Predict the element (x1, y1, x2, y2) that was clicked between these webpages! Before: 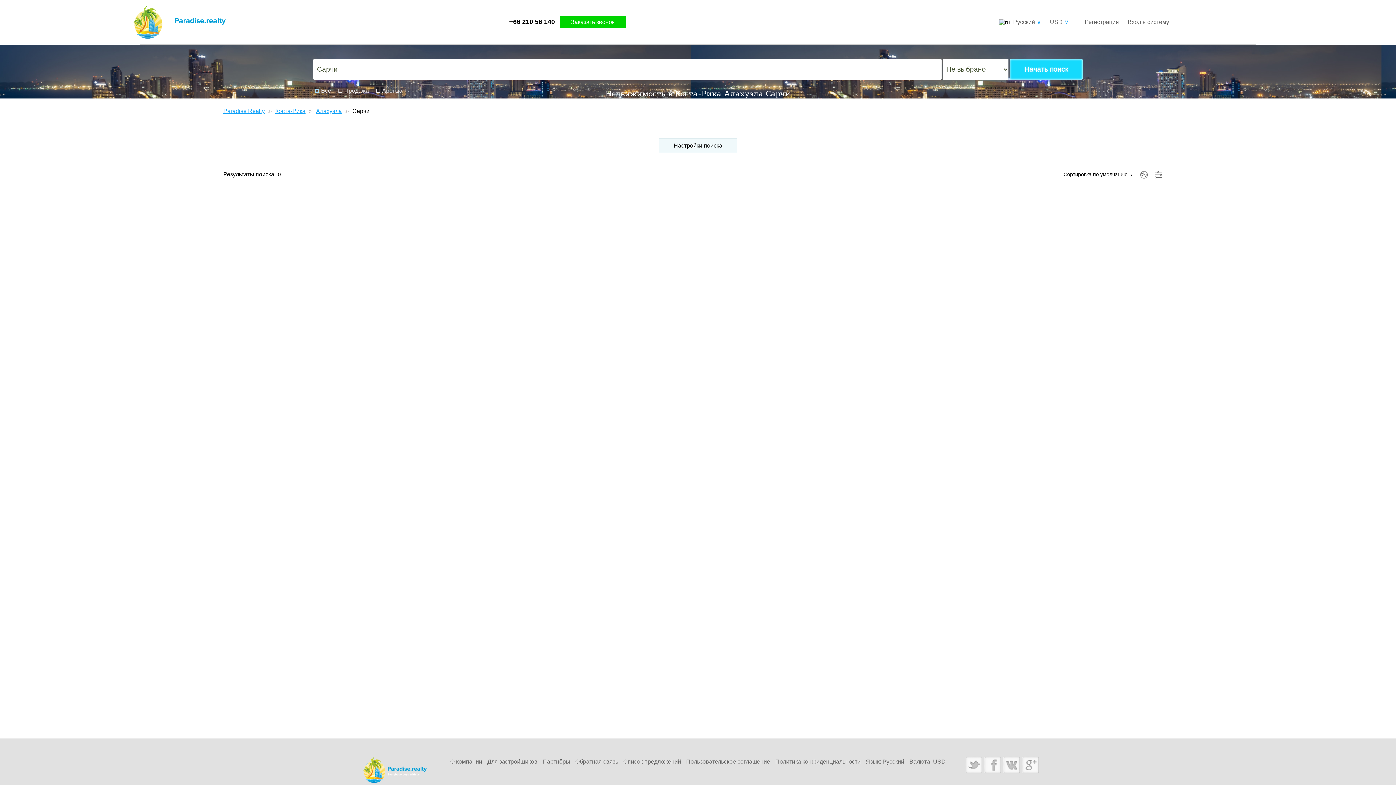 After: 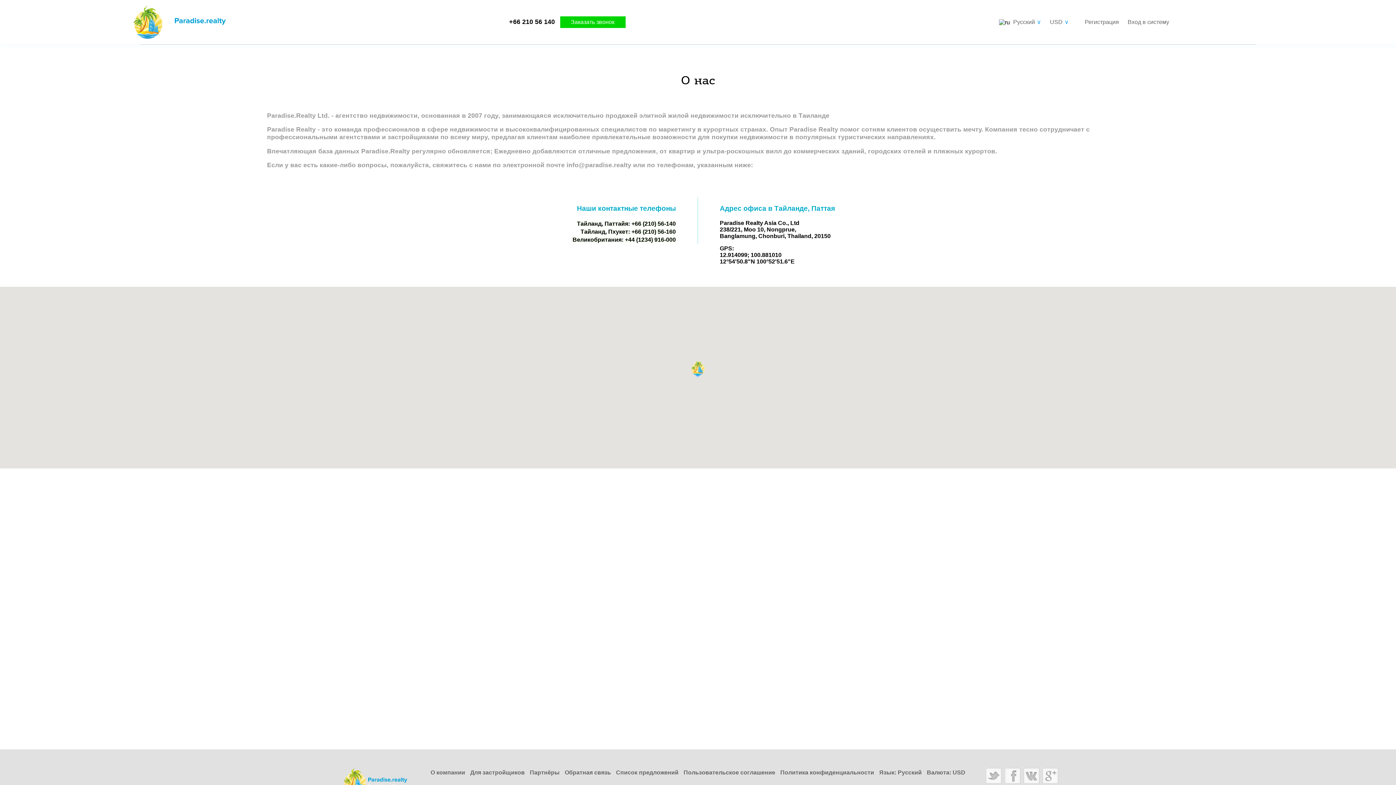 Action: label: О компании bbox: (448, 757, 484, 767)